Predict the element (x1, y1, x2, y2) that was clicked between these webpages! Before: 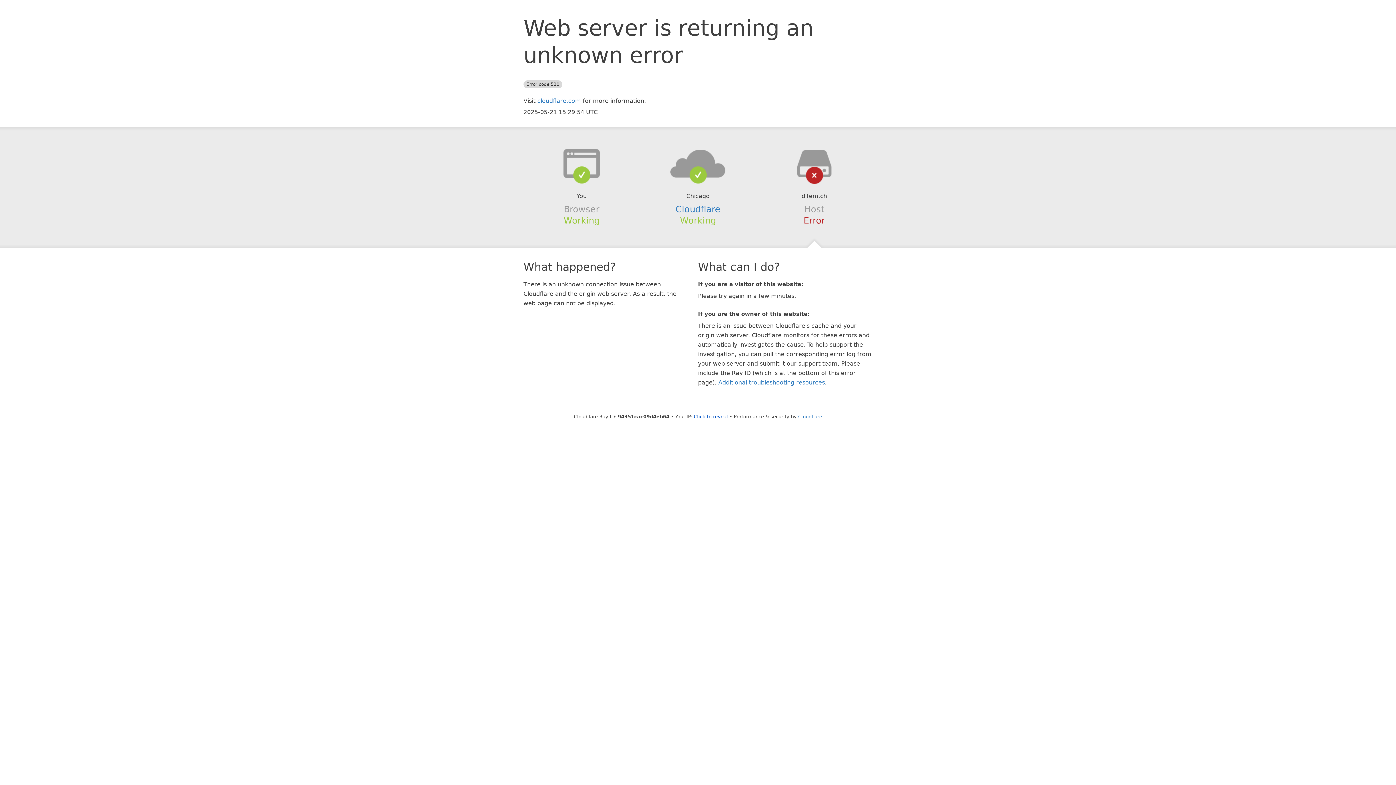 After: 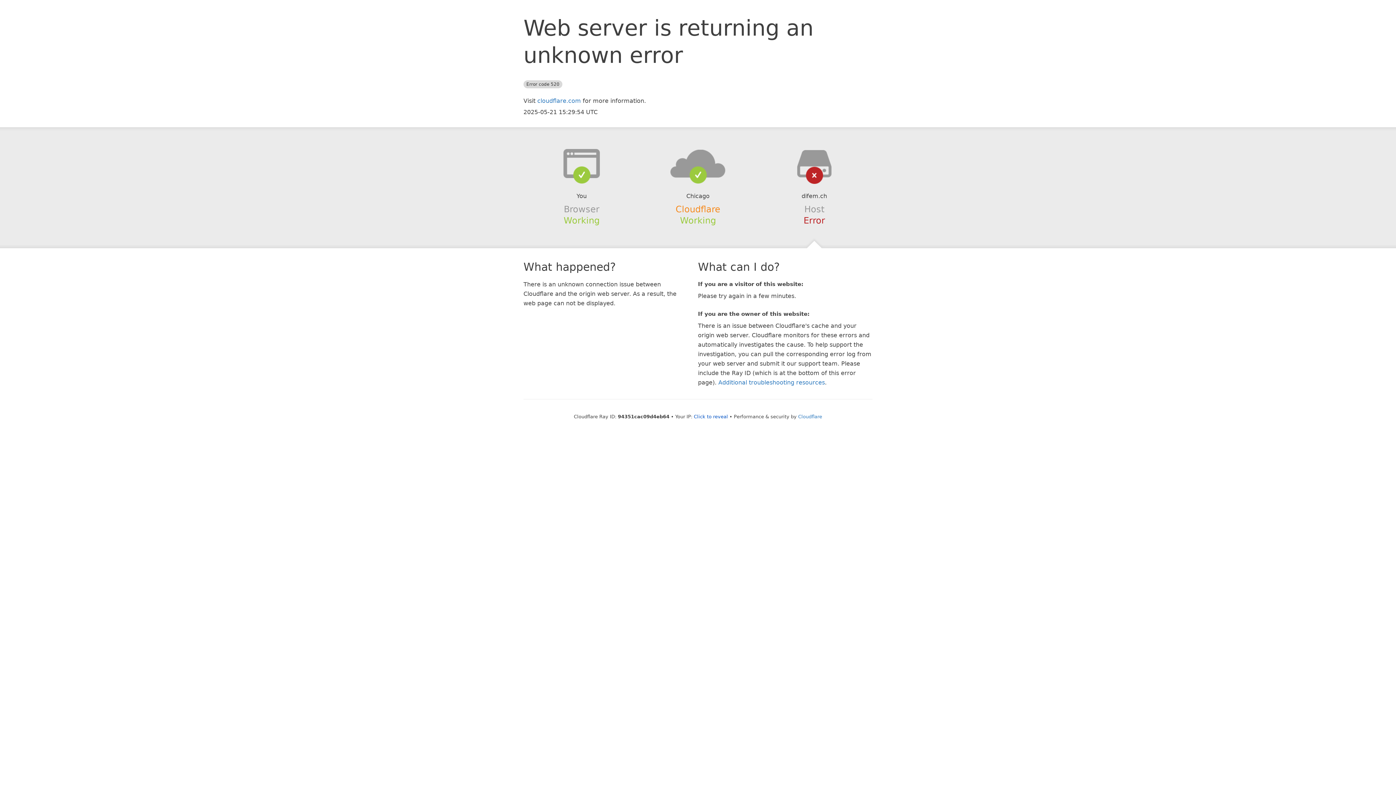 Action: bbox: (675, 204, 720, 214) label: Cloudflare